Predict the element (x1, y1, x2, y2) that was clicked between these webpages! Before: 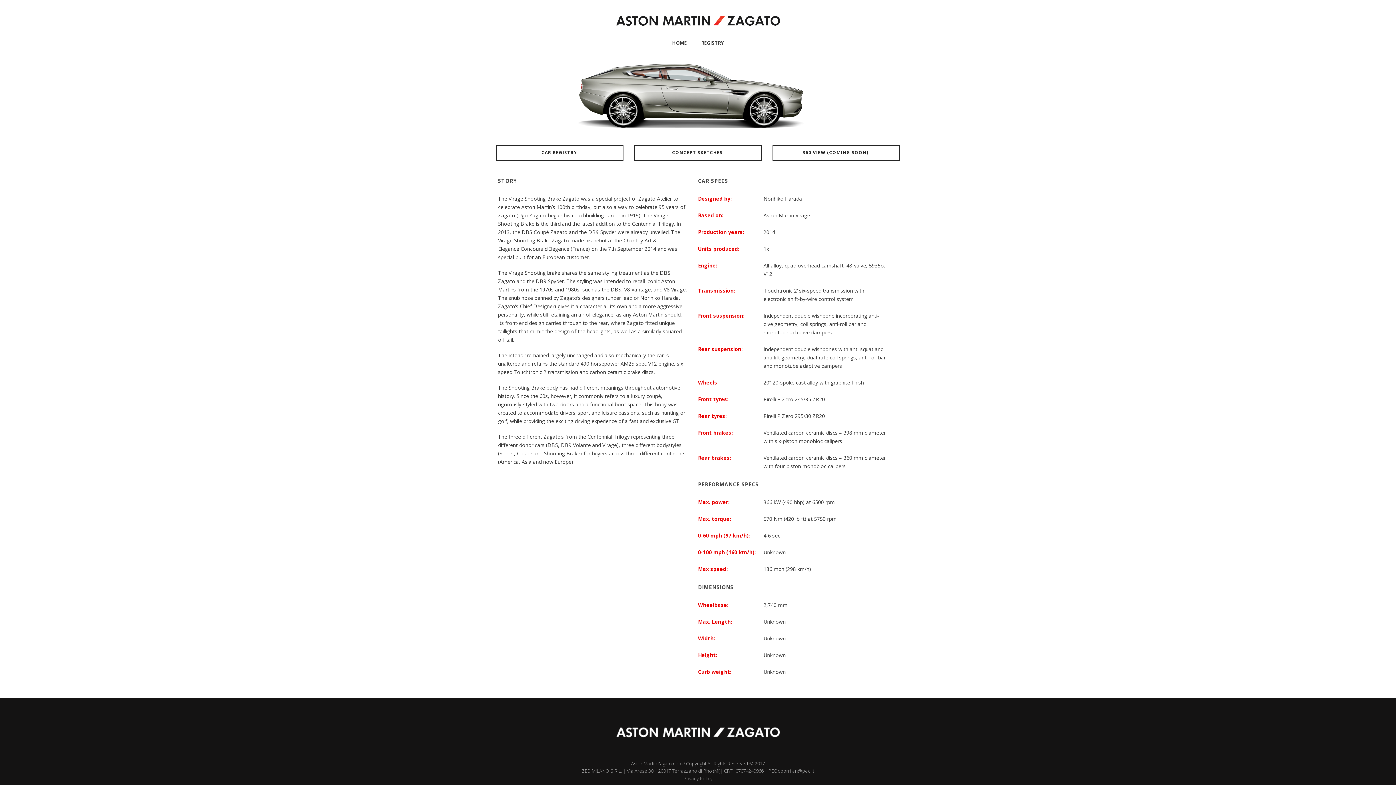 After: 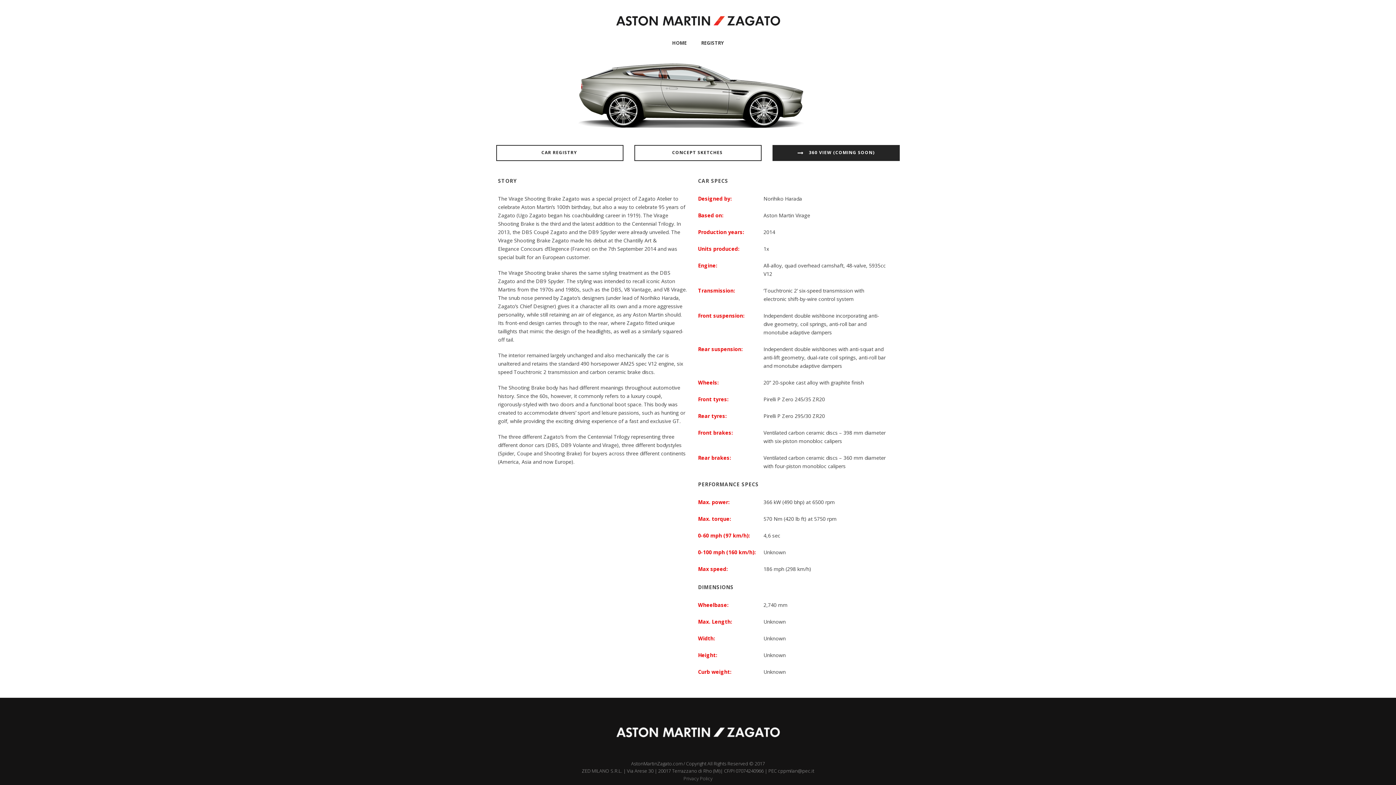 Action: label: 360 VIEW (COMING SOON) bbox: (772, 144, 900, 160)